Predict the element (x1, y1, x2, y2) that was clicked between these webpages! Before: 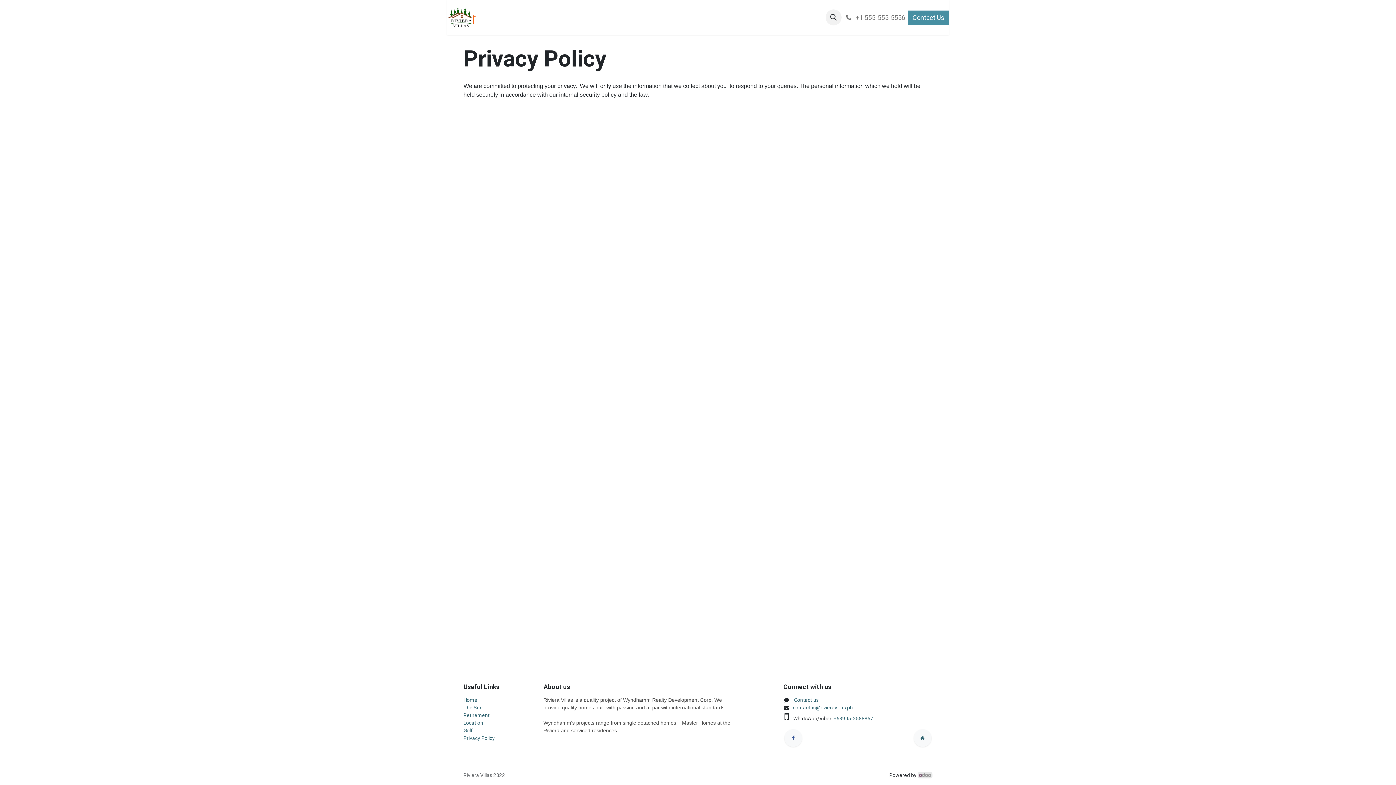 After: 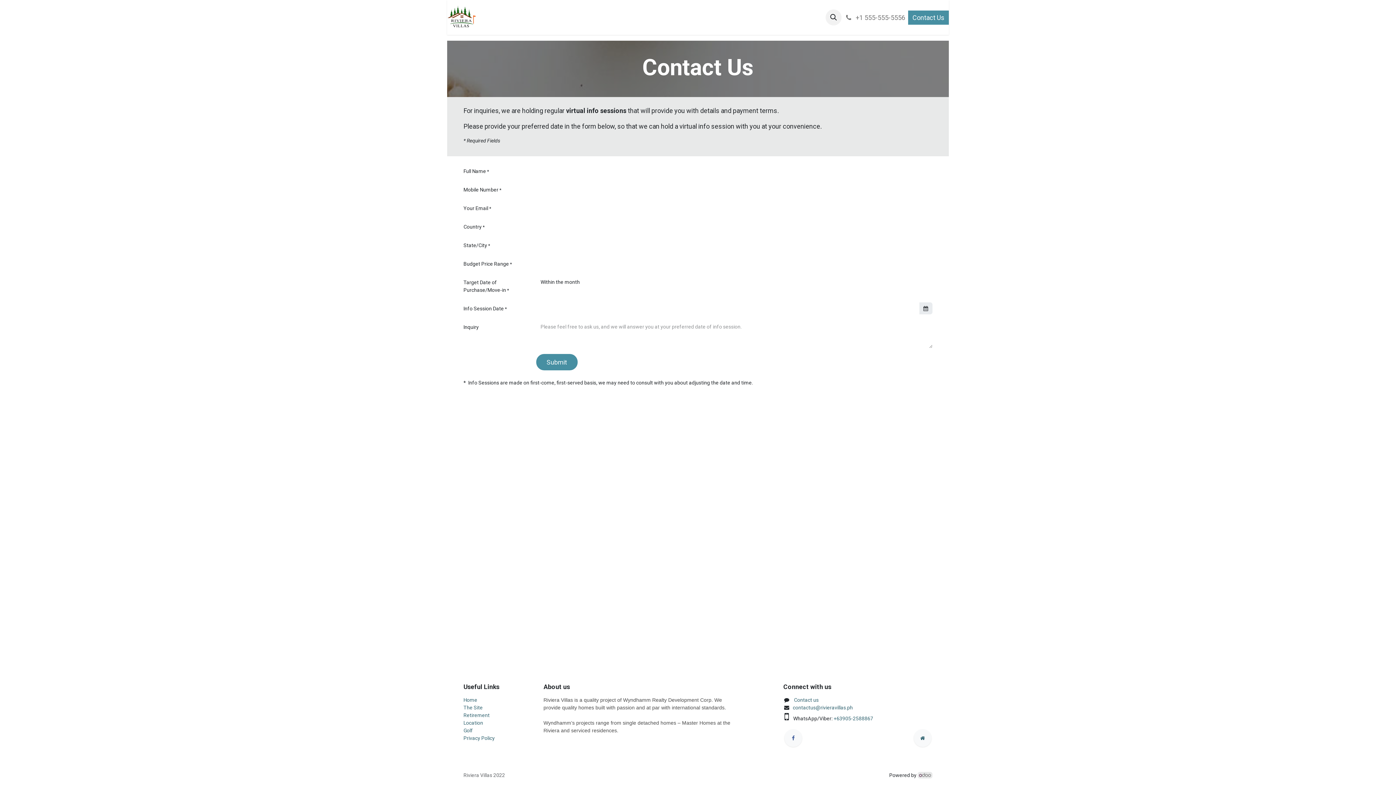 Action: label: Contact us bbox: (794, 697, 818, 703)